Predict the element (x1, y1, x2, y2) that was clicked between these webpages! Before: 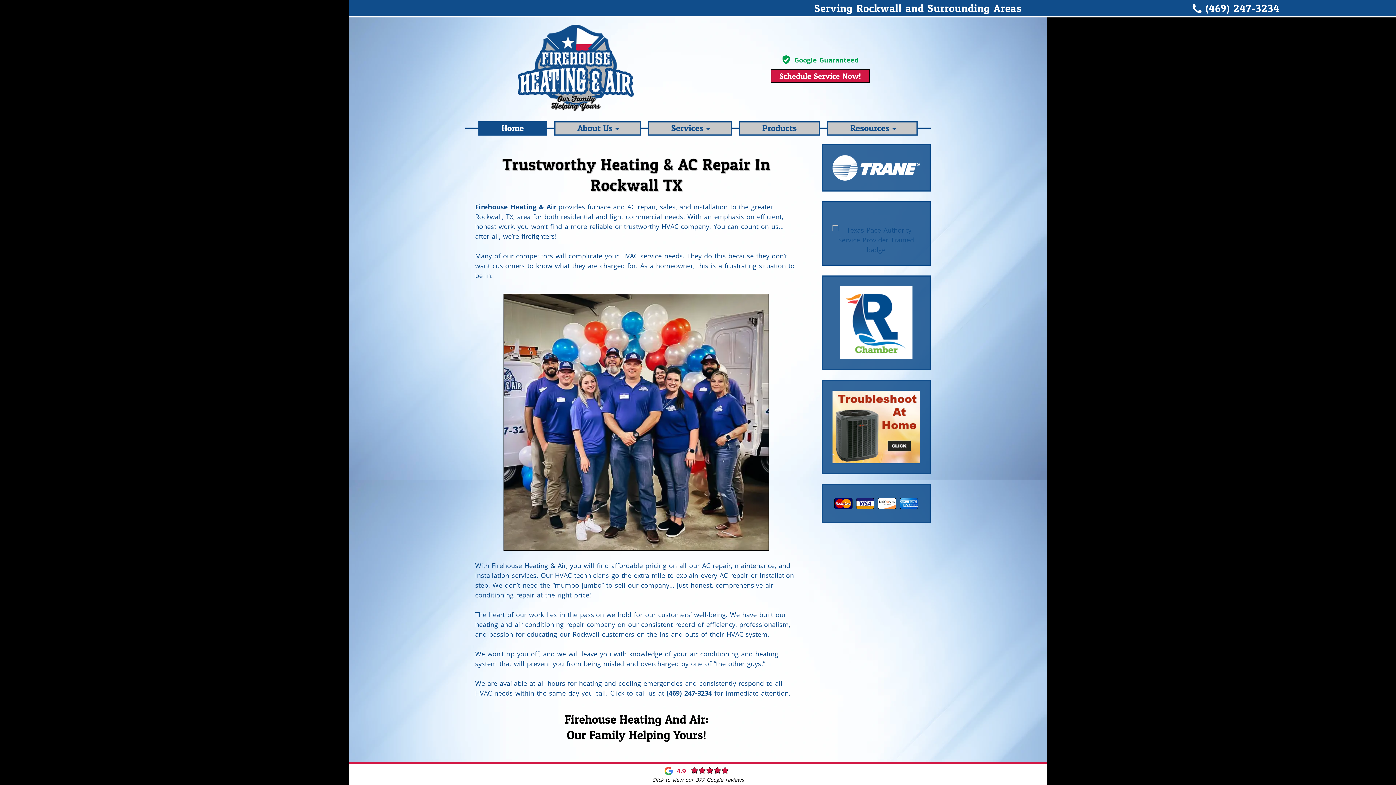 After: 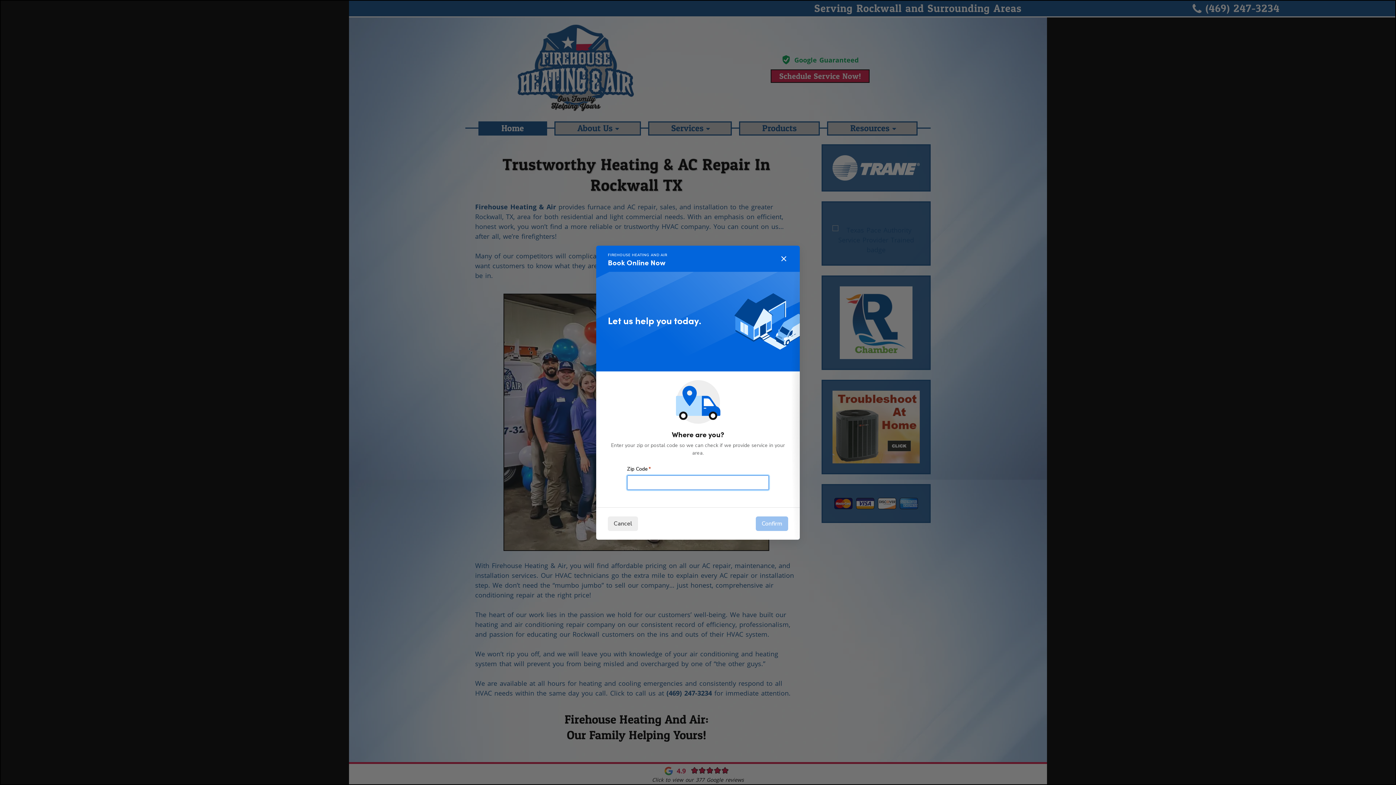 Action: bbox: (770, 69, 869, 83) label: Schedule Service Now!